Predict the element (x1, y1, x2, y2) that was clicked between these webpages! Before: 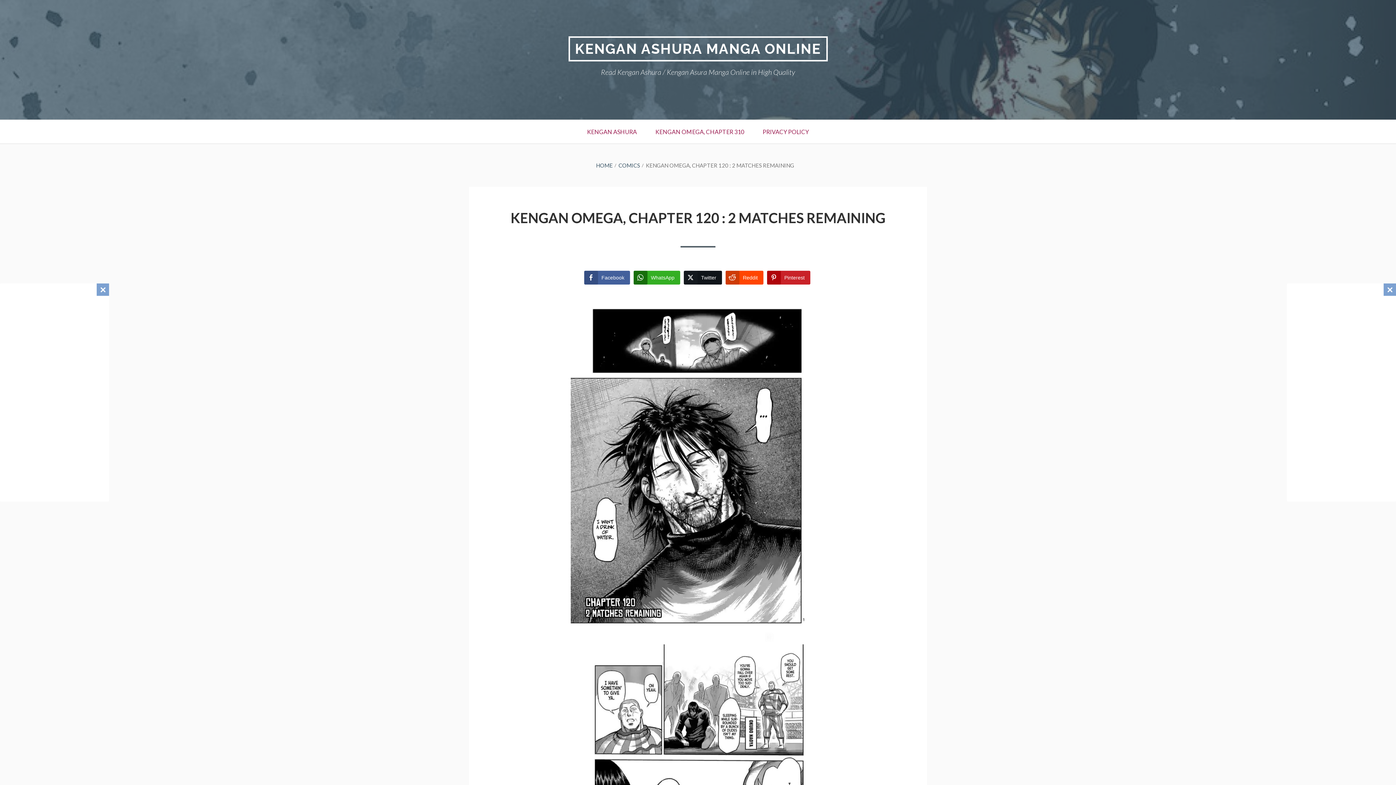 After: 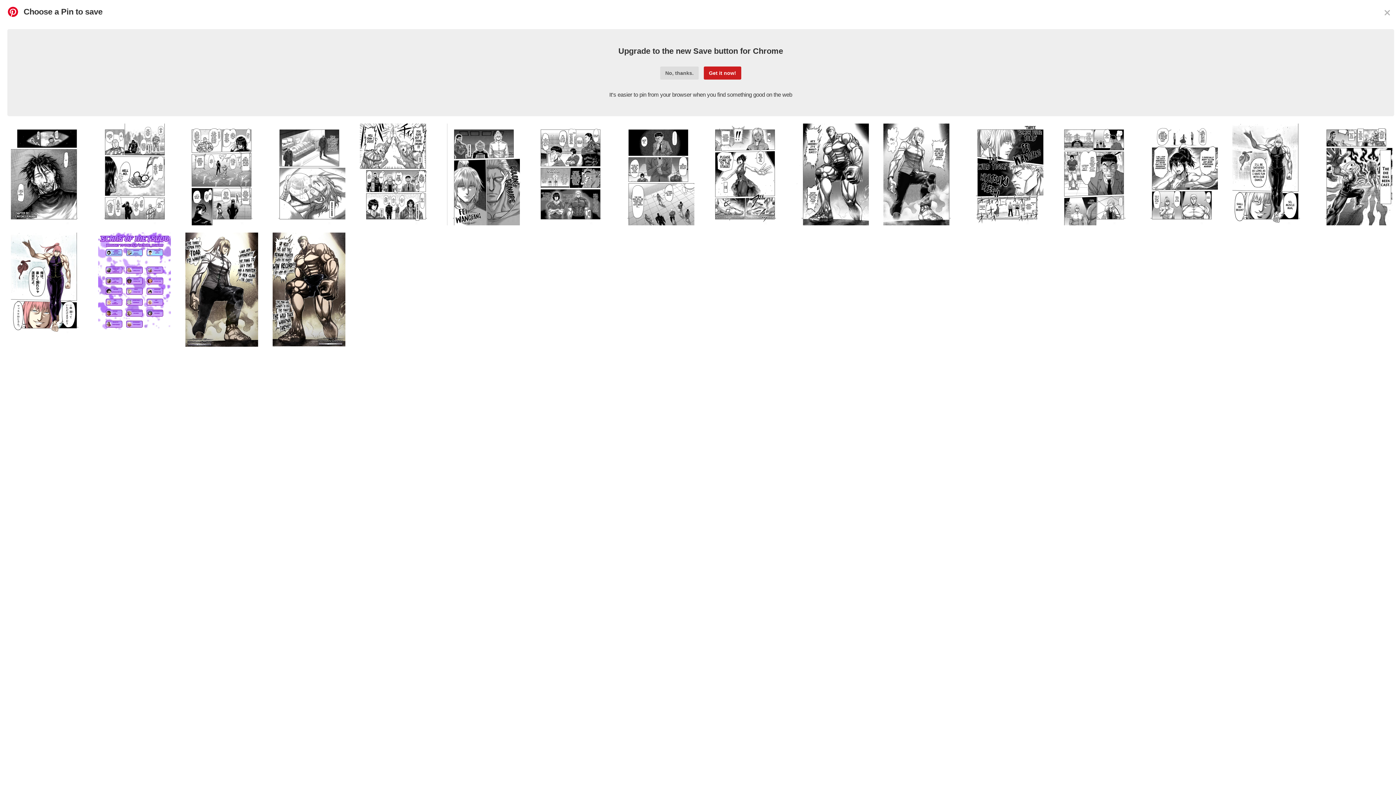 Action: bbox: (767, 270, 810, 284) label: Pinterest Share